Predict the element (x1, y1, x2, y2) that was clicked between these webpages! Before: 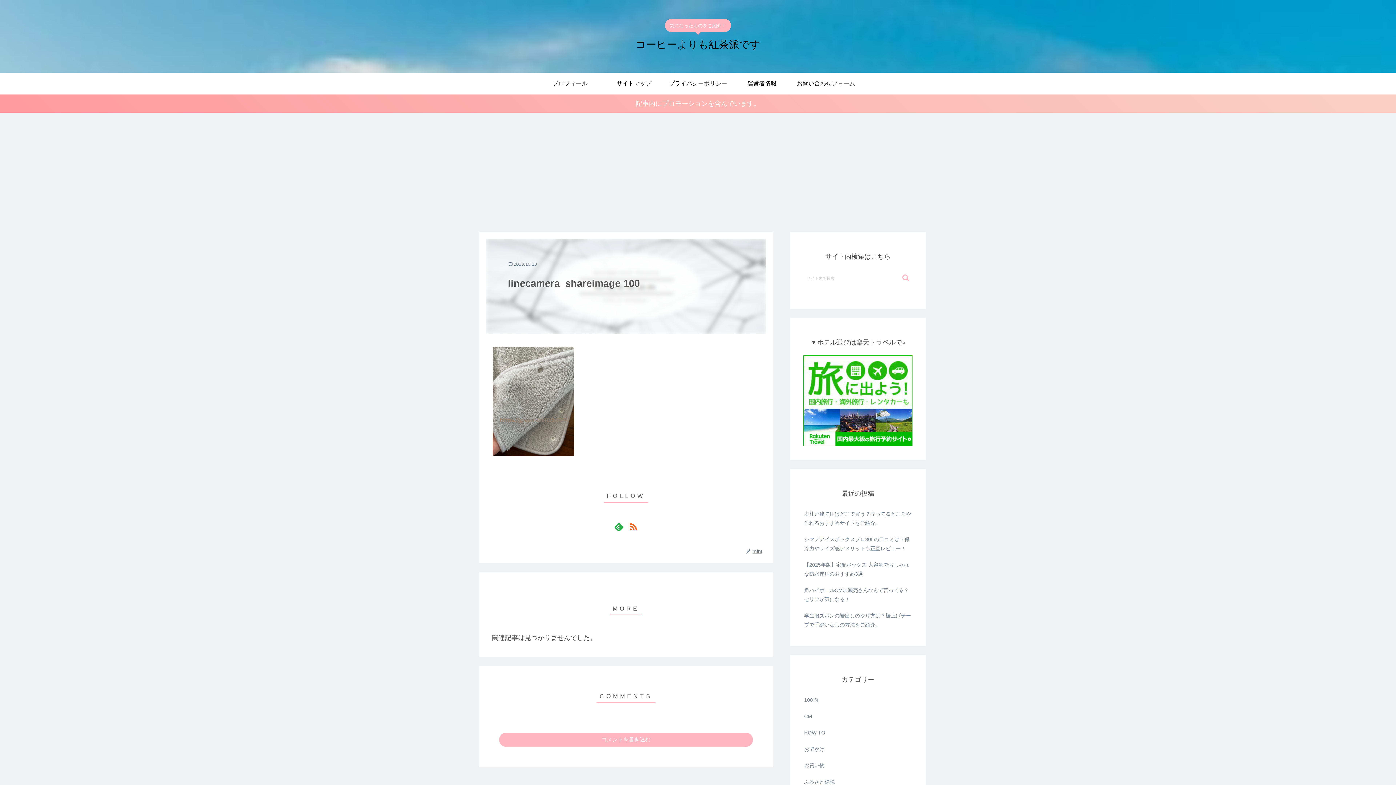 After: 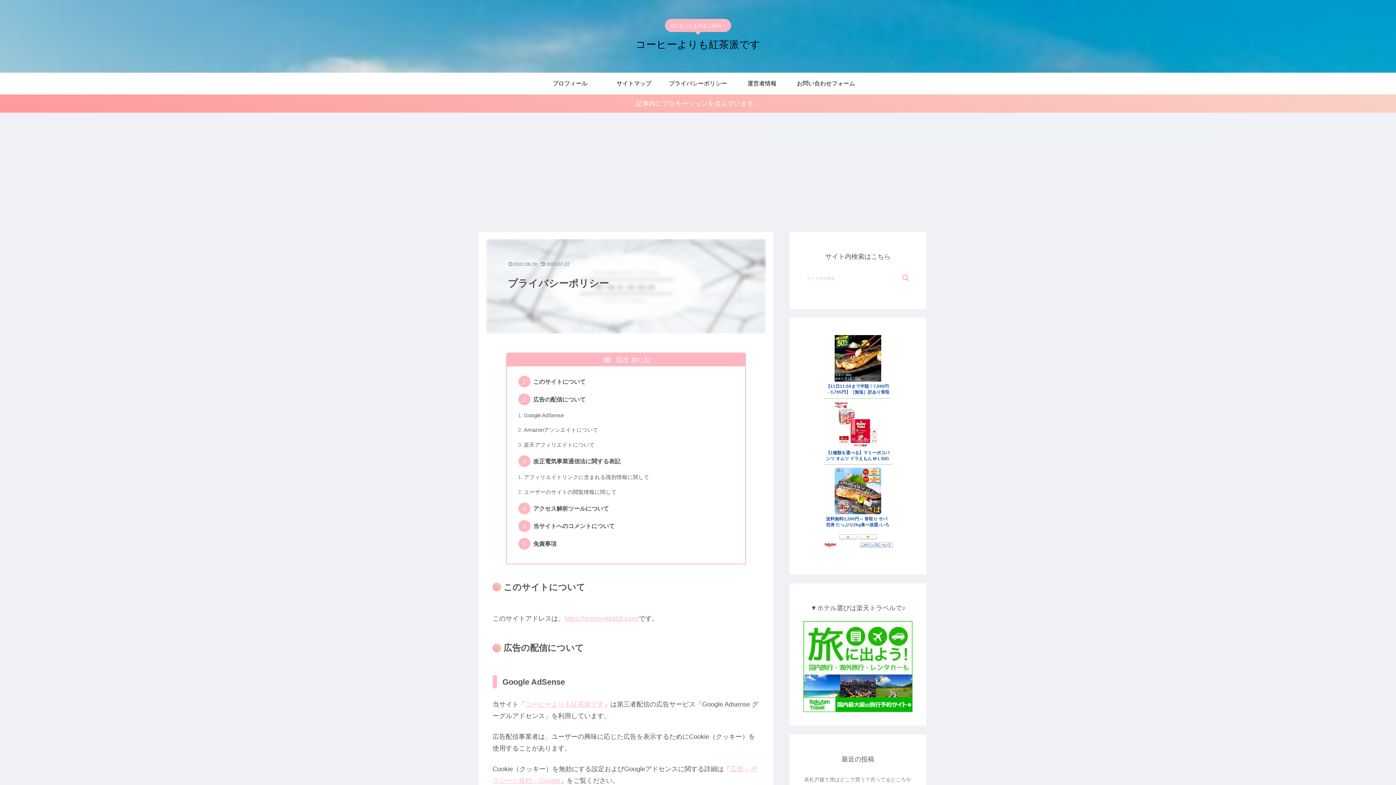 Action: bbox: (666, 72, 730, 94) label: プライバシーポリシー